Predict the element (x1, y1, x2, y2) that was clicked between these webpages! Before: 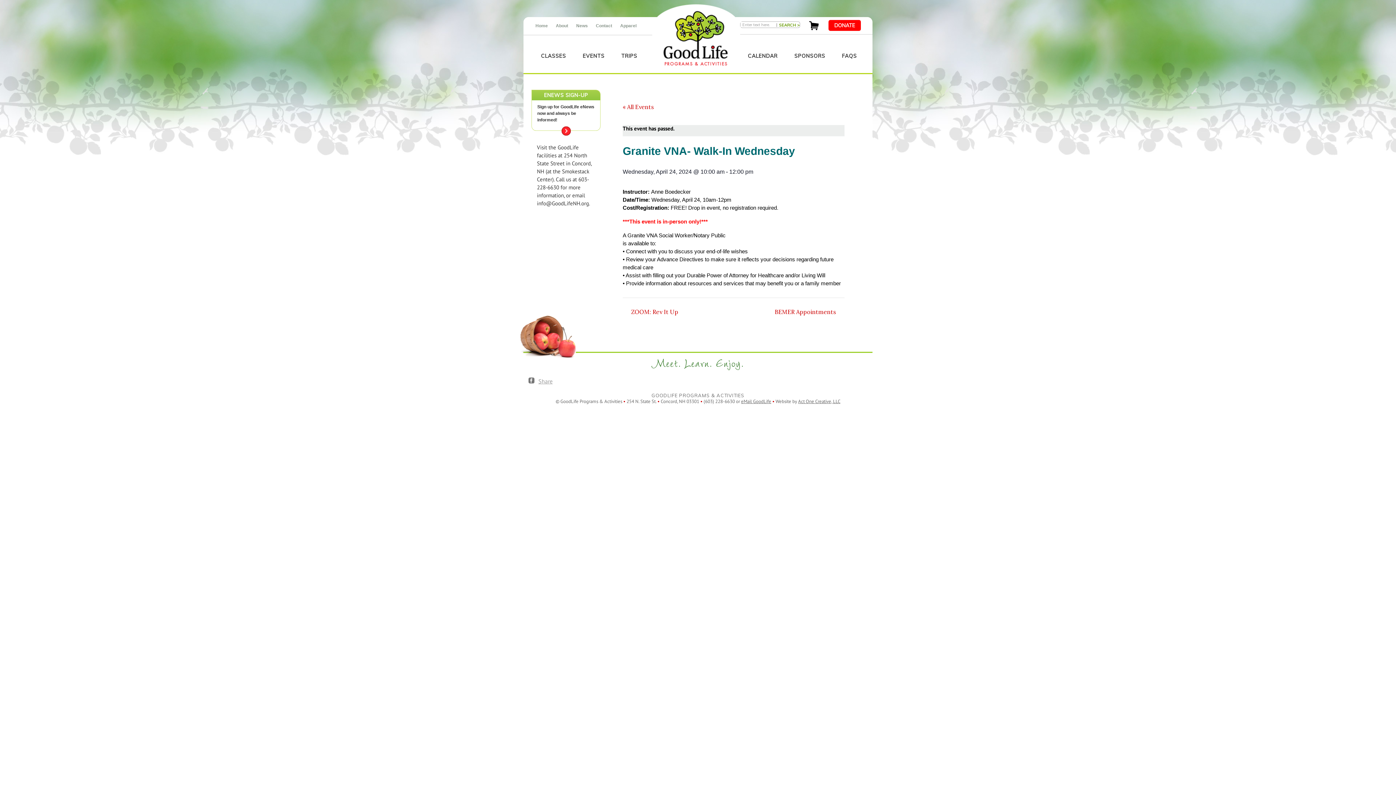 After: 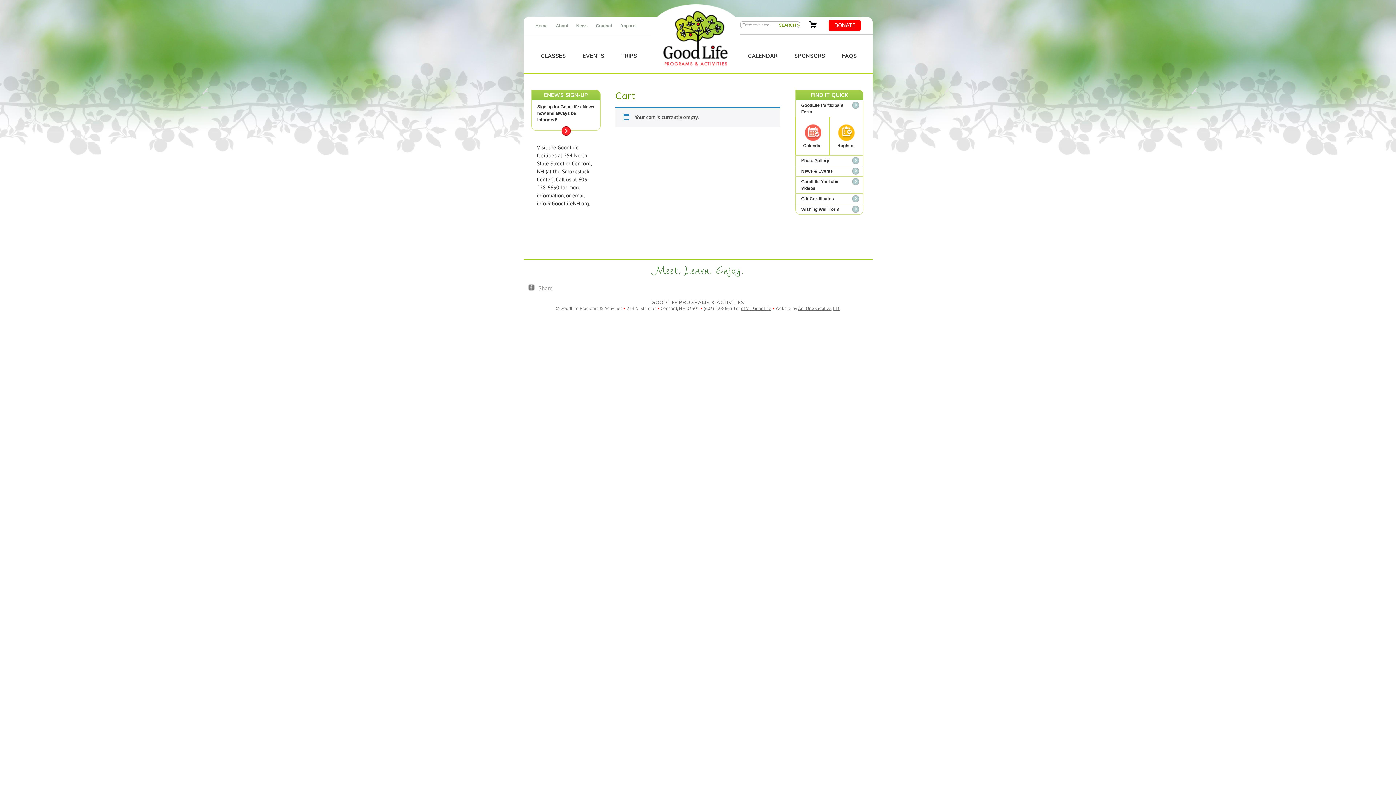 Action: bbox: (809, 24, 818, 31)